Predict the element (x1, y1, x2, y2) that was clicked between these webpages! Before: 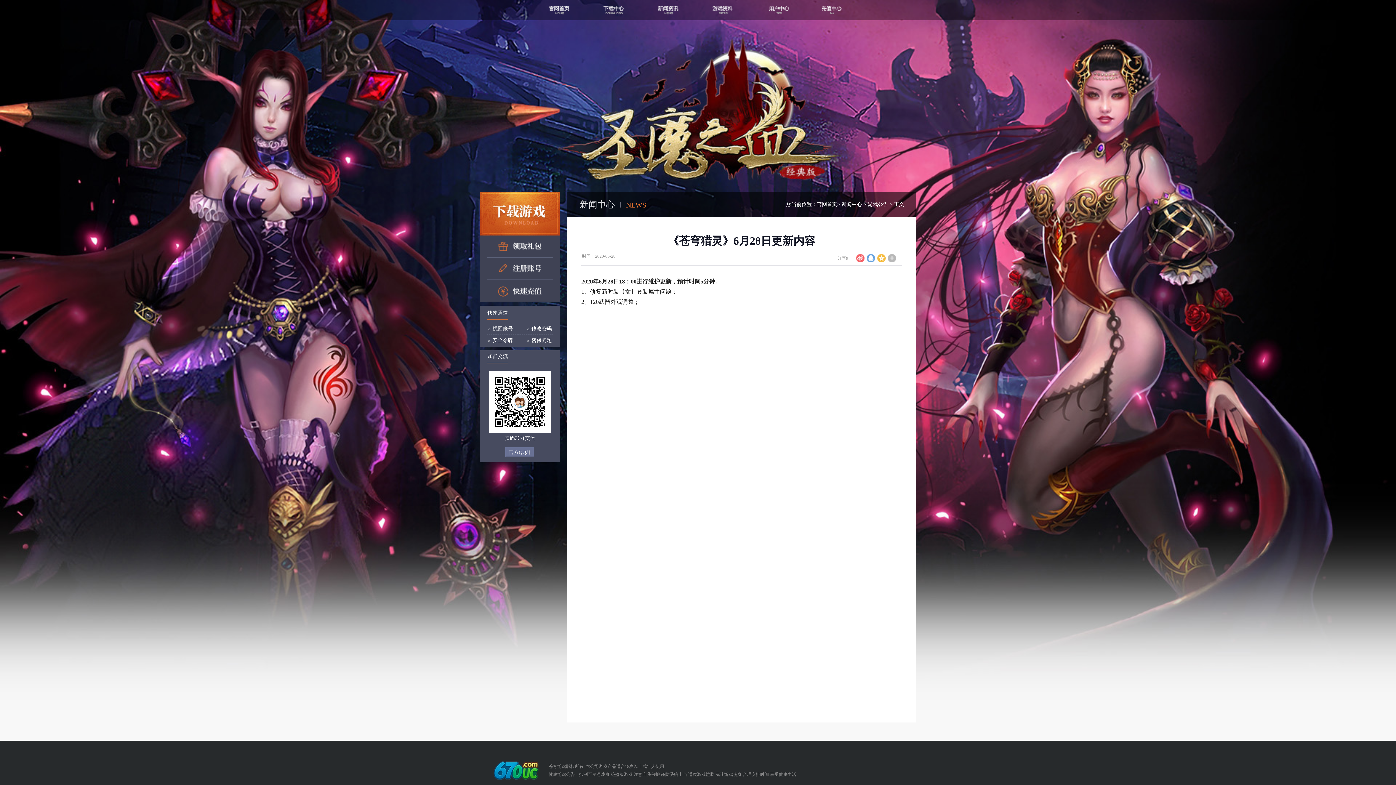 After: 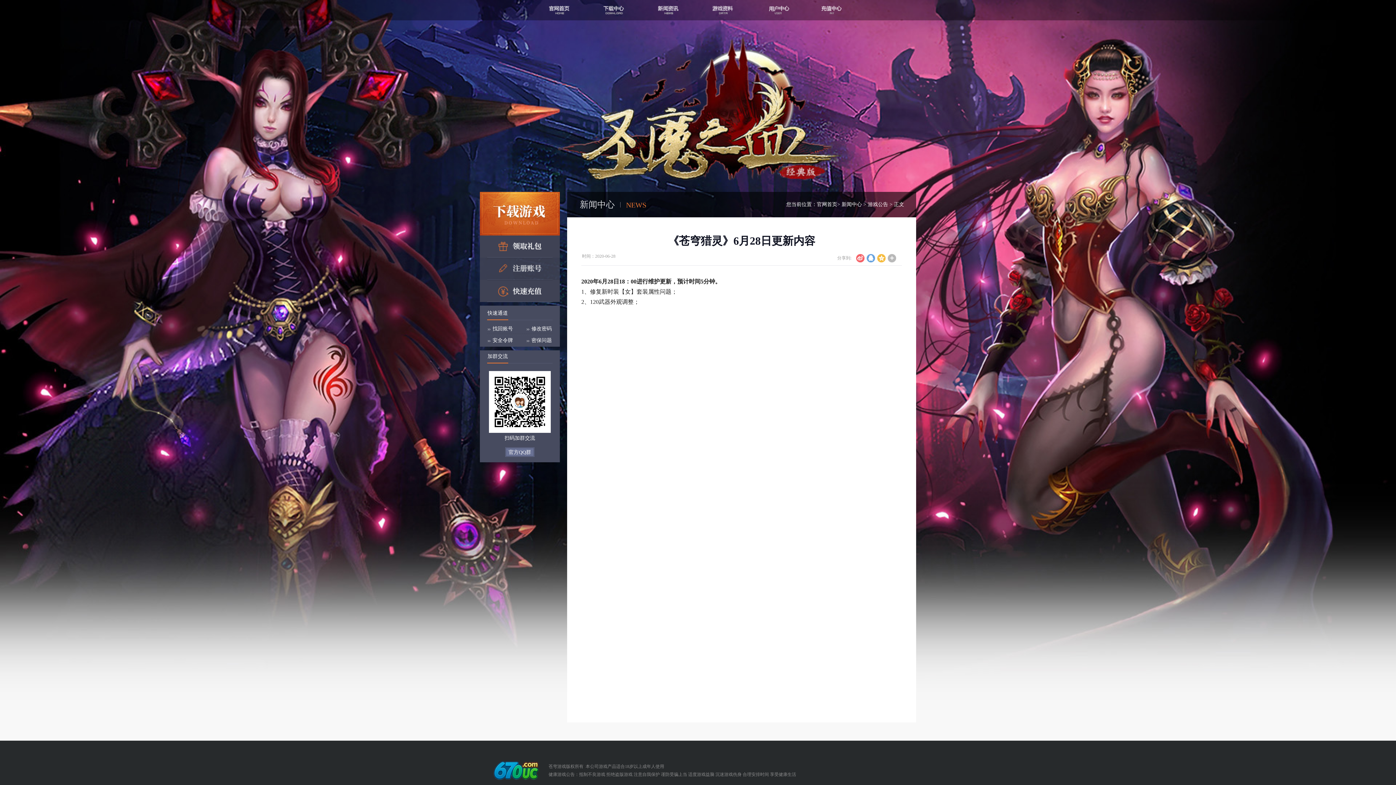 Action: bbox: (487, 257, 552, 280)